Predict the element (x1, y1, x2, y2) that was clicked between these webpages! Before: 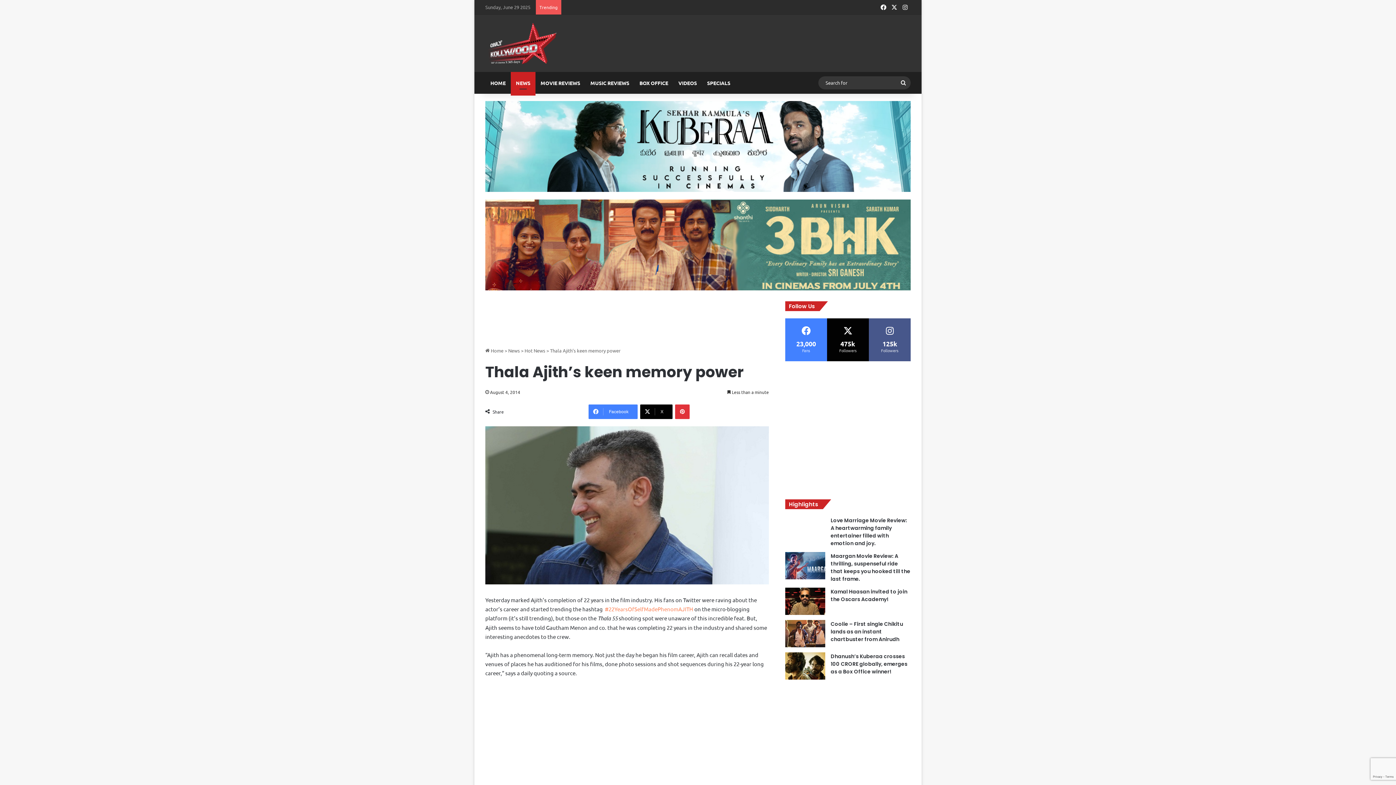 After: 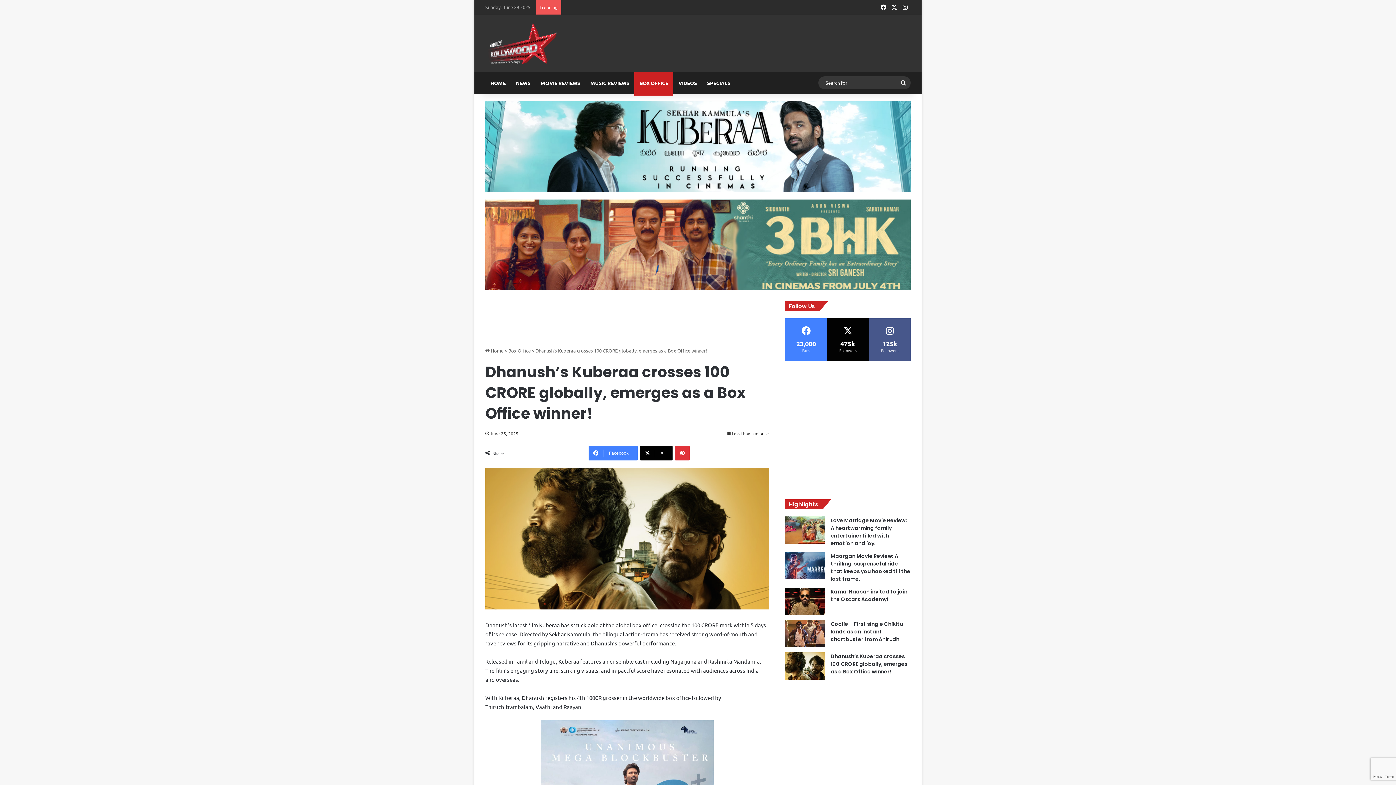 Action: label: Dhanush’s Kuberaa crosses 100 CRORE globally, emerges as a Box Office winner! bbox: (830, 653, 907, 675)